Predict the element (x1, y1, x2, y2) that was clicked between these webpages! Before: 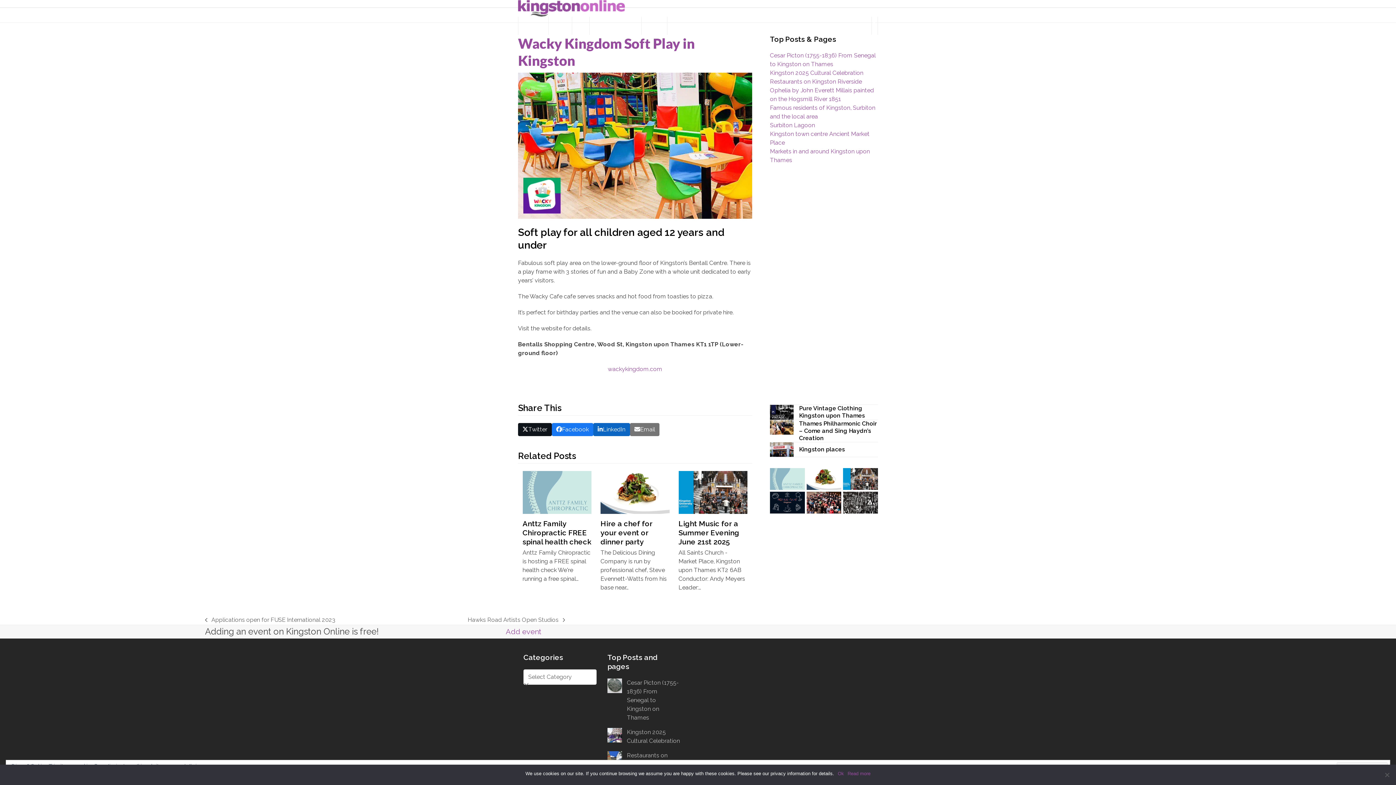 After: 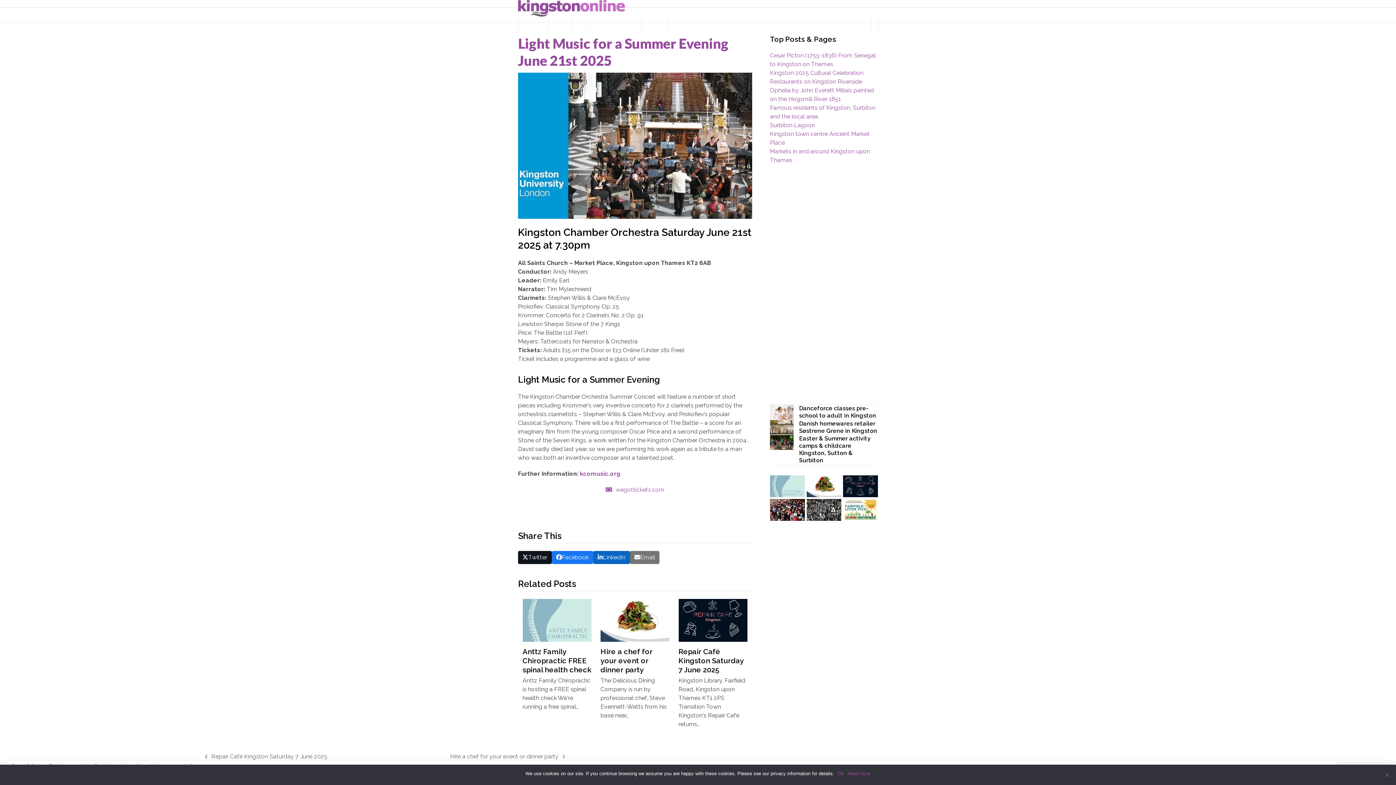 Action: bbox: (678, 488, 747, 495)